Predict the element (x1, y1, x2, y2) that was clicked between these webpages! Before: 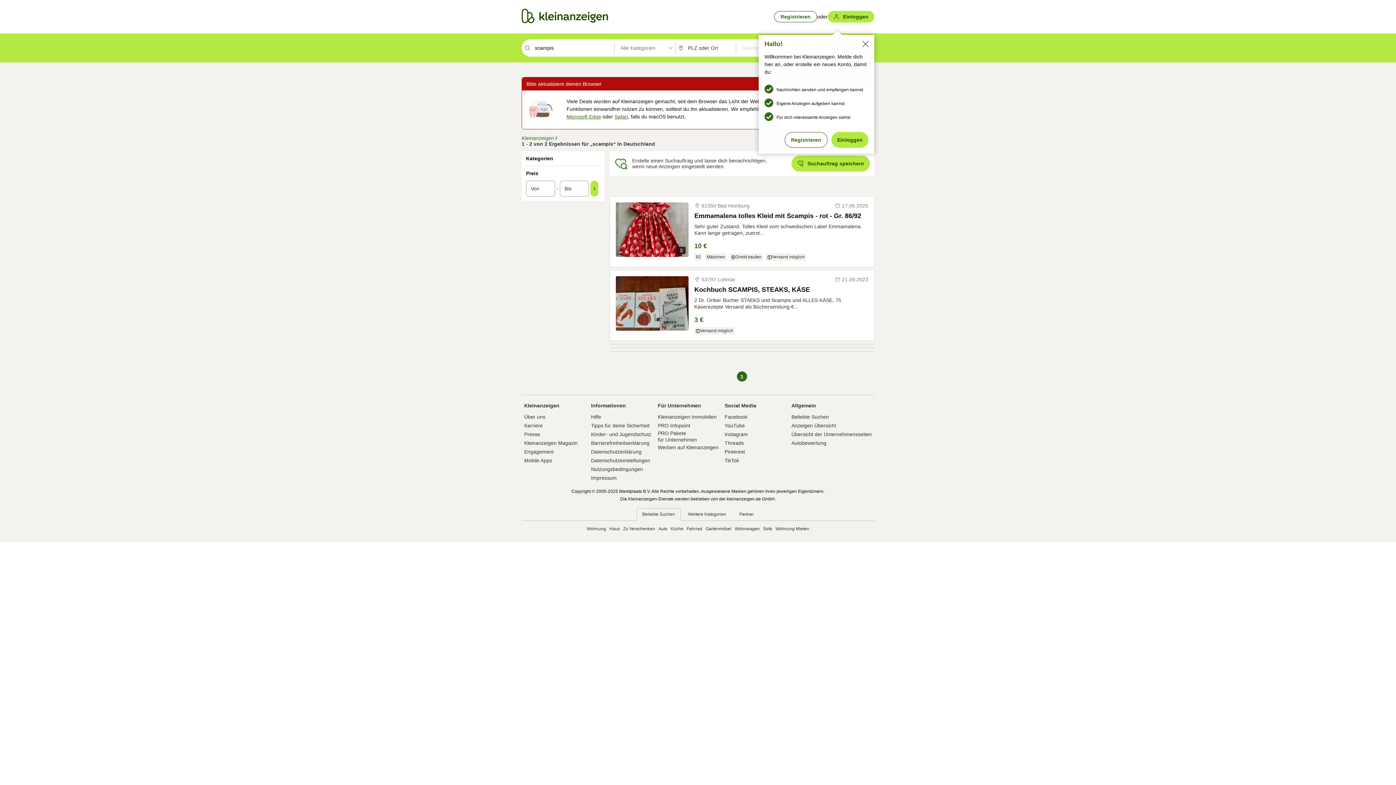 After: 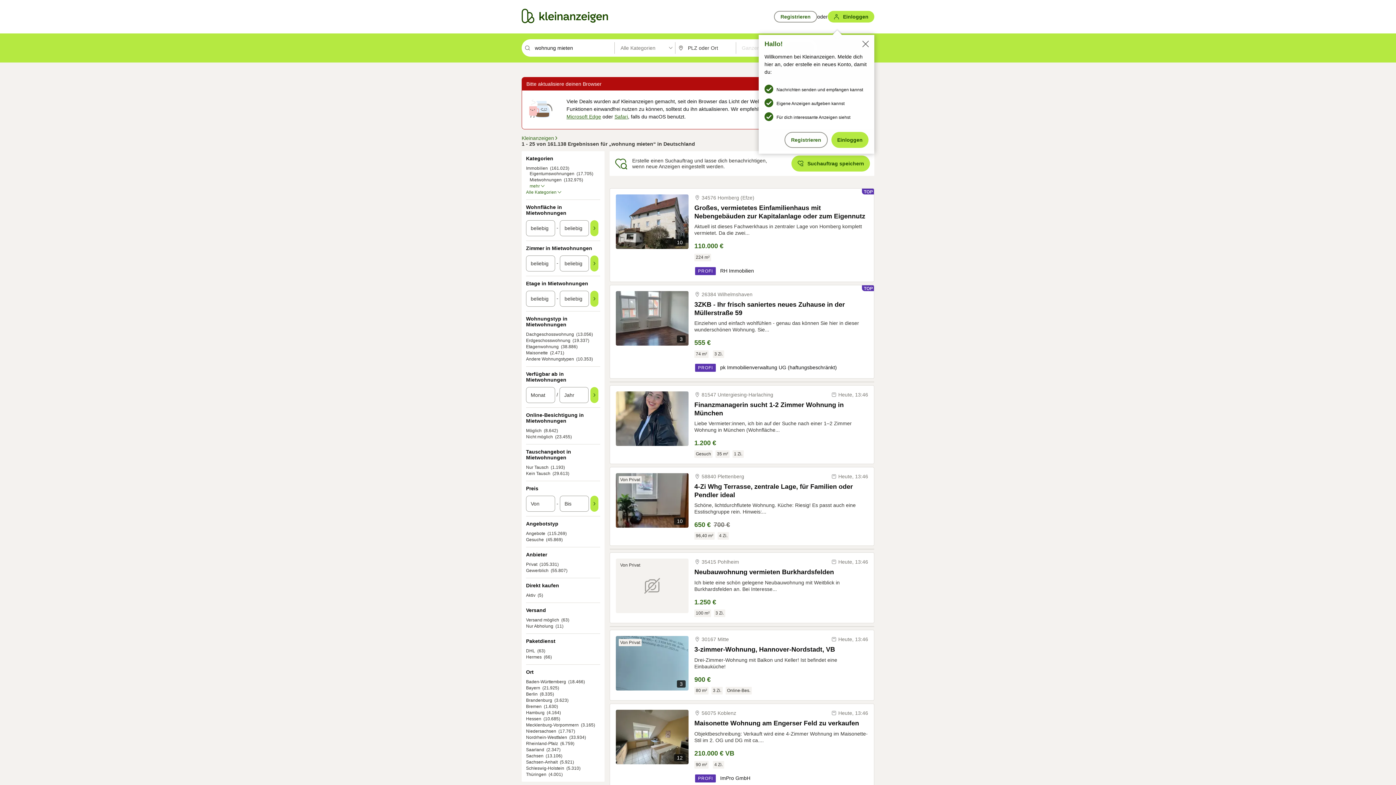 Action: label: Wohnung Mieten bbox: (775, 524, 809, 533)